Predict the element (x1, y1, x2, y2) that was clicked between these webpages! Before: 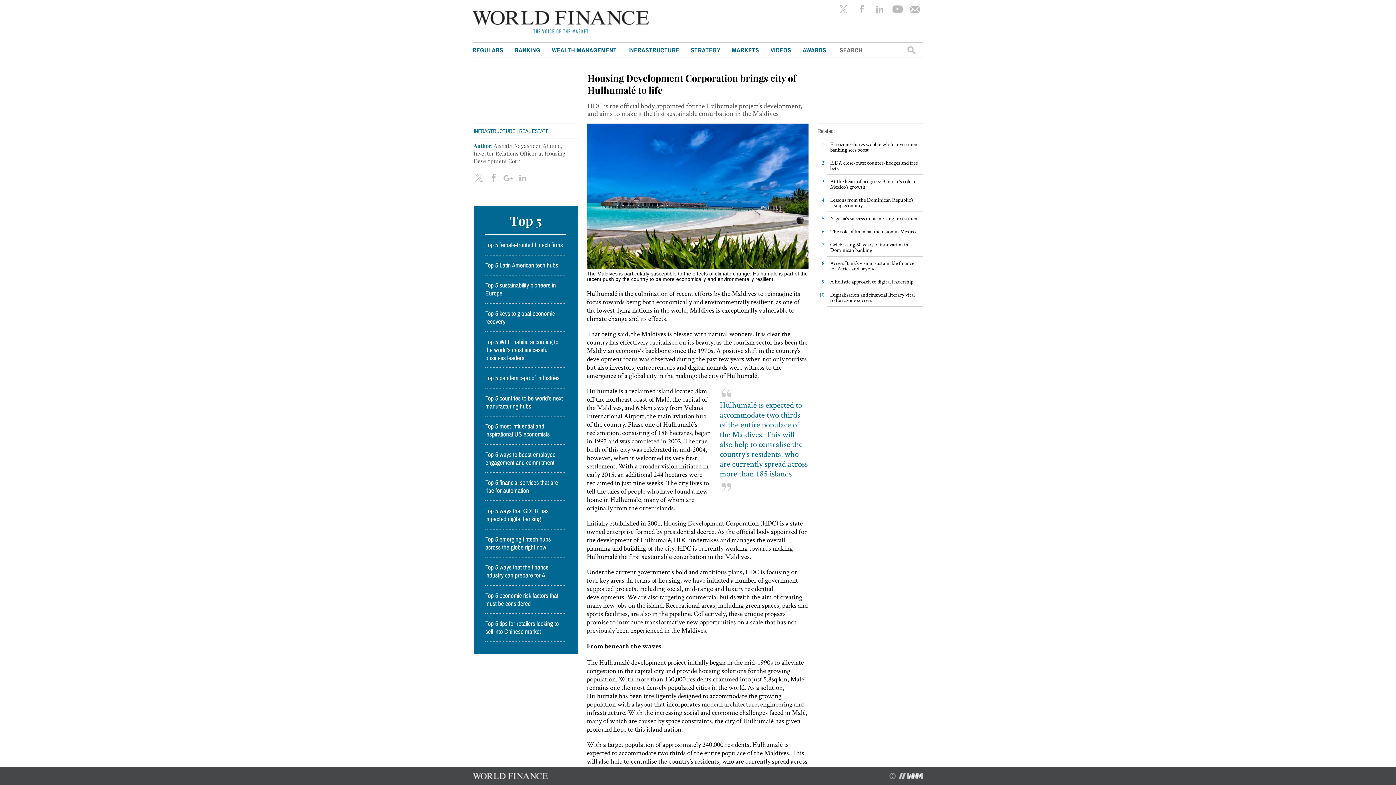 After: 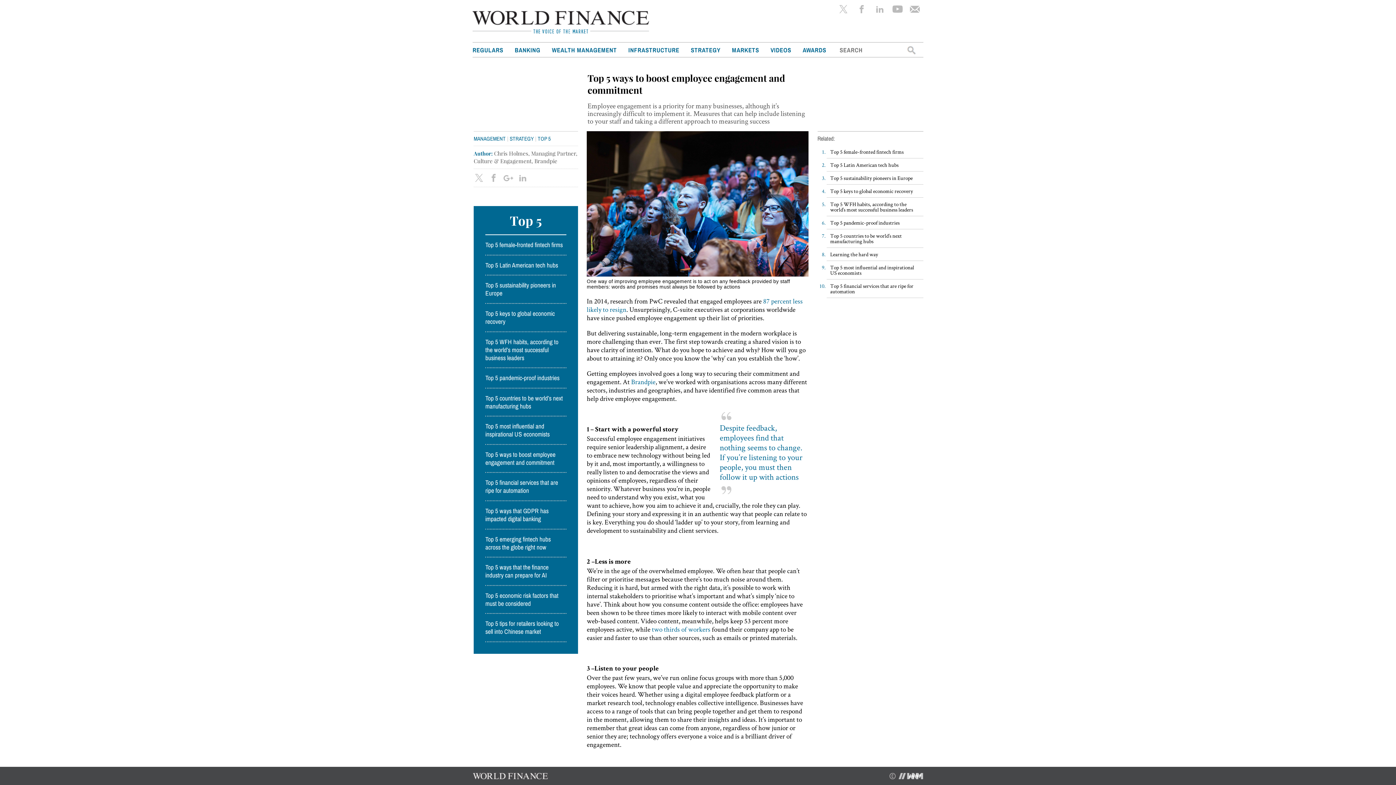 Action: label: Top 5 ways to boost employee engagement and commitment bbox: (485, 450, 566, 466)